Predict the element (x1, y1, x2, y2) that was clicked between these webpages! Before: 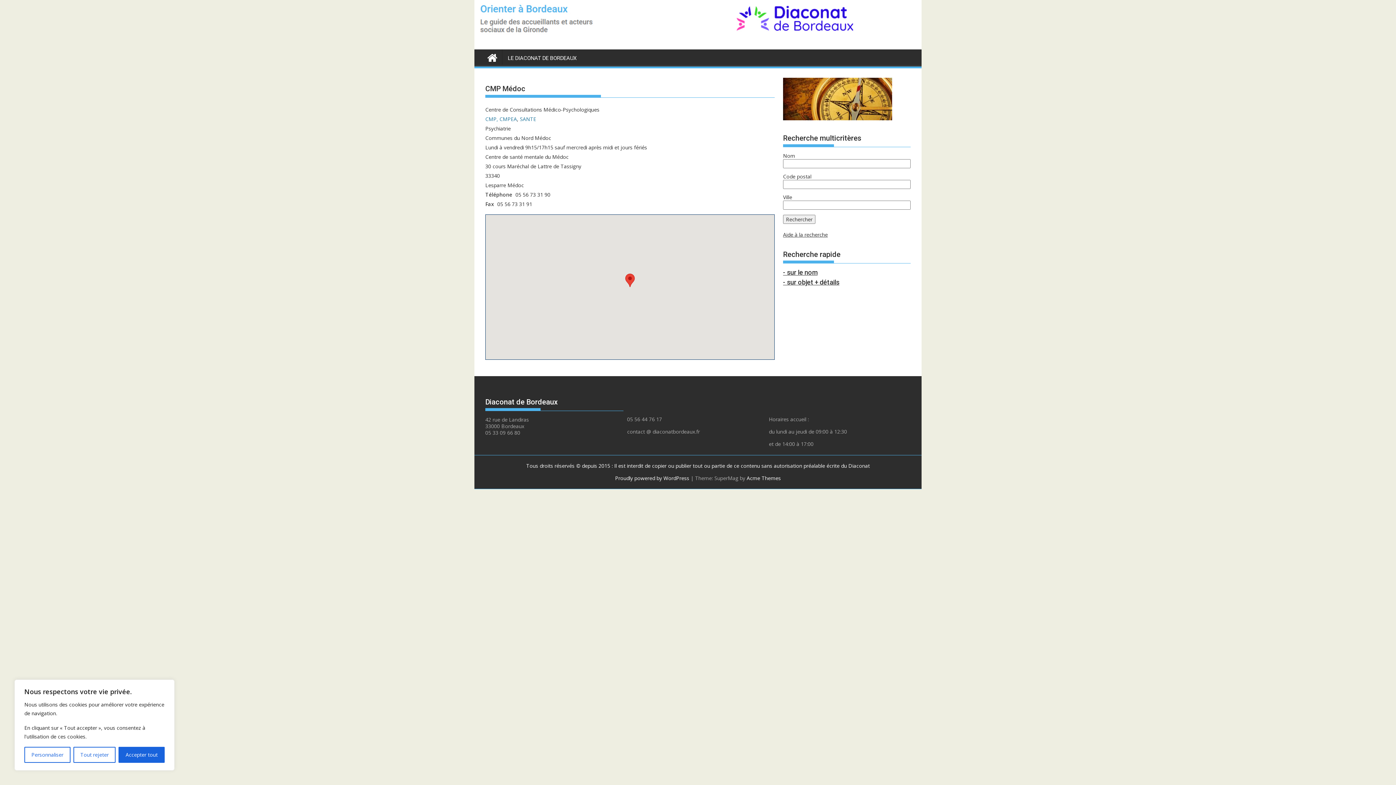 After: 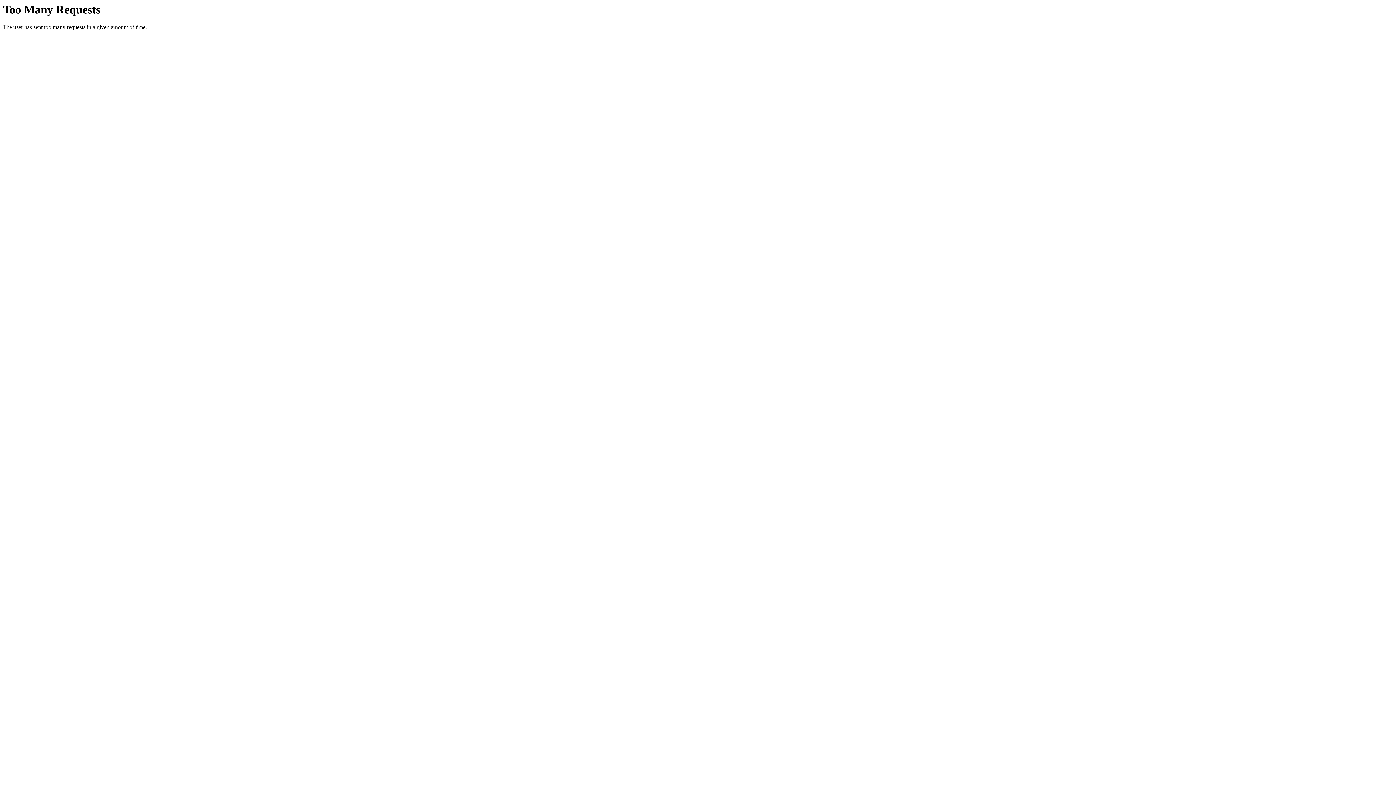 Action: label: LE DIACONAT DE BORDEAUX bbox: (502, 49, 582, 66)